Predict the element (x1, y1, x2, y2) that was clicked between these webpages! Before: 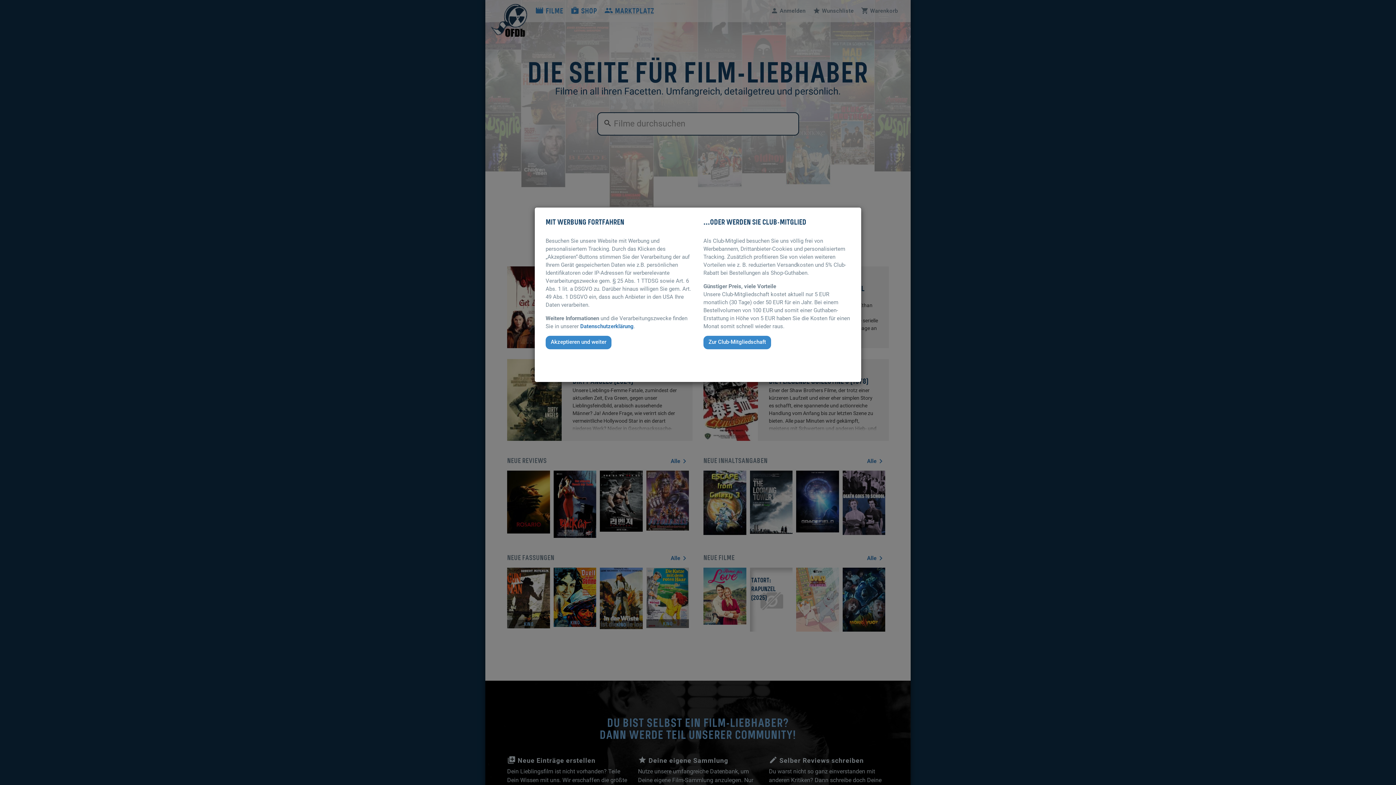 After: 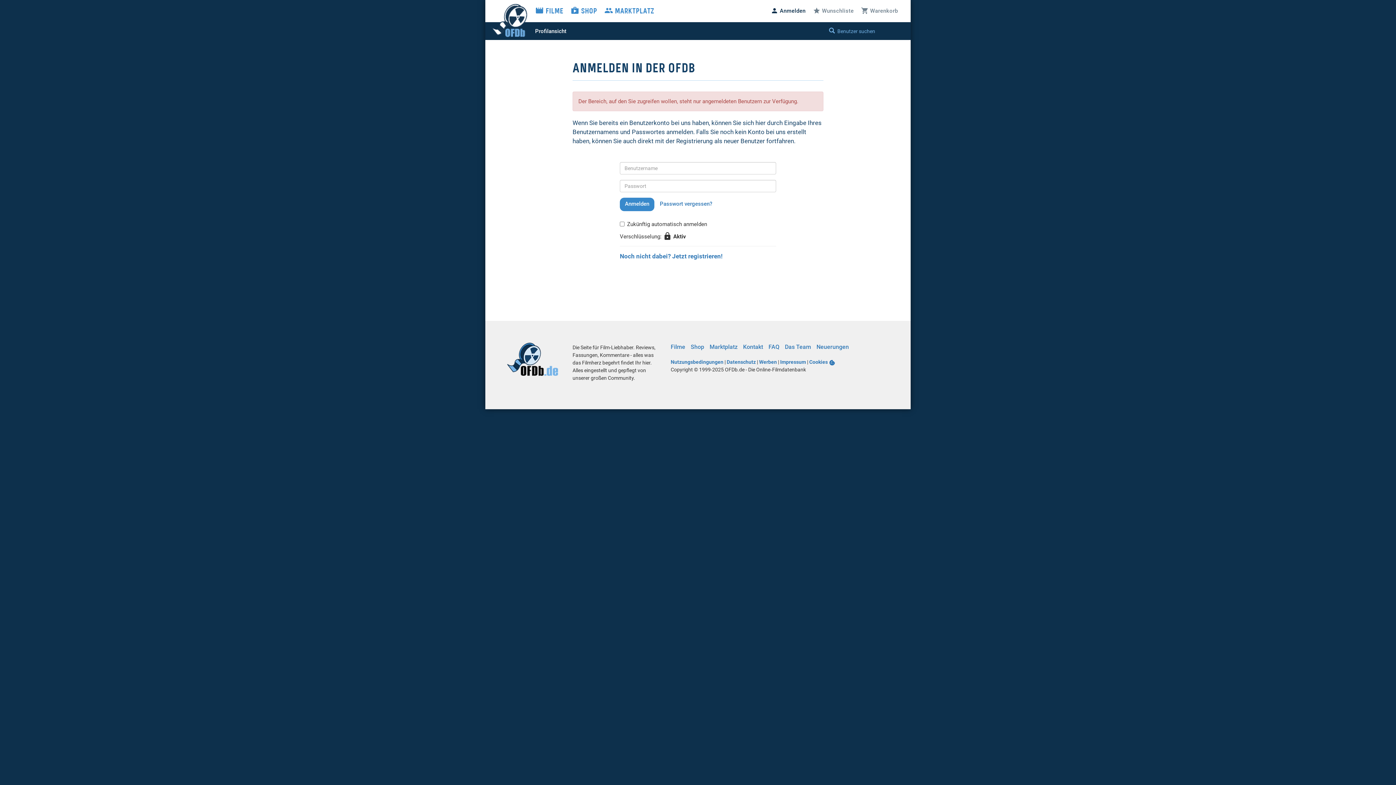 Action: bbox: (703, 336, 771, 349) label: Zur Club-Mitgliedschaft